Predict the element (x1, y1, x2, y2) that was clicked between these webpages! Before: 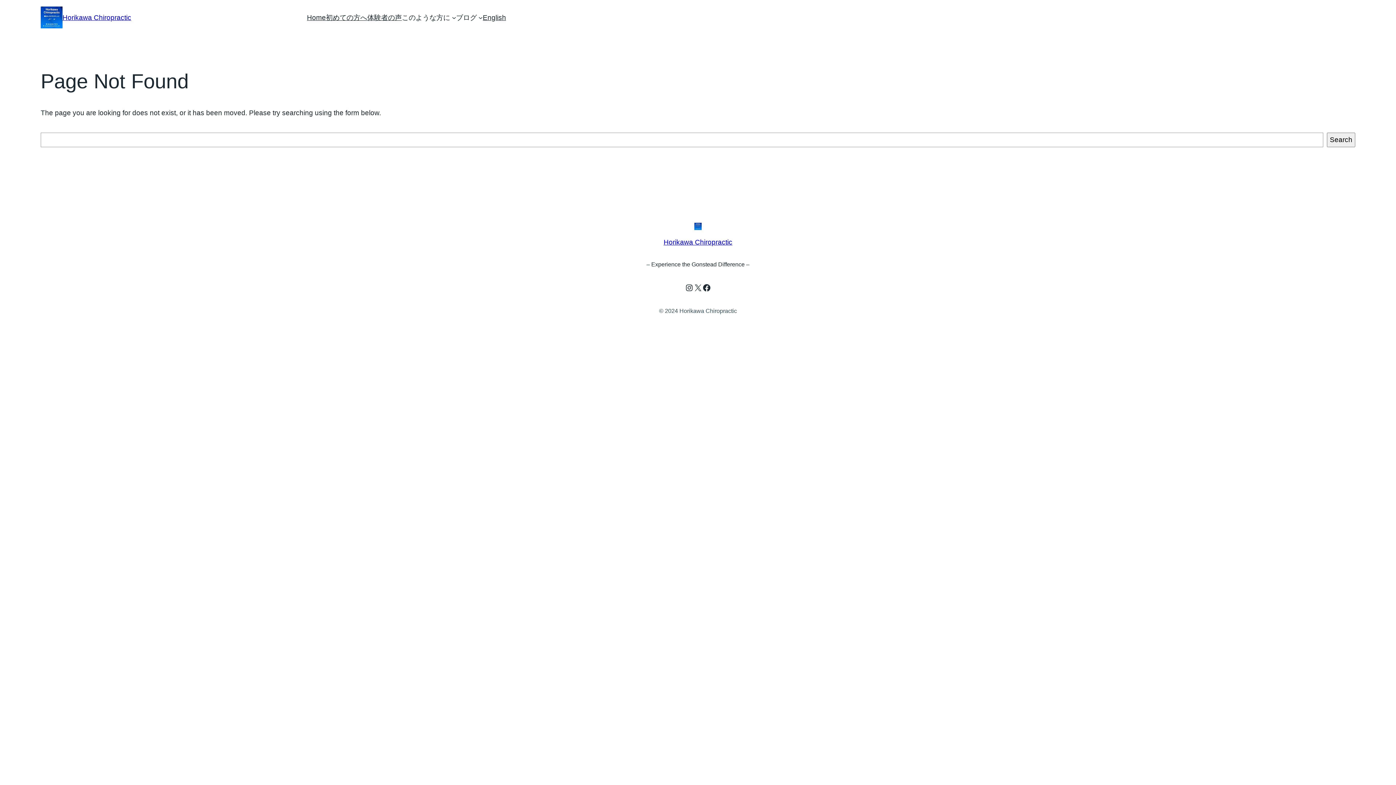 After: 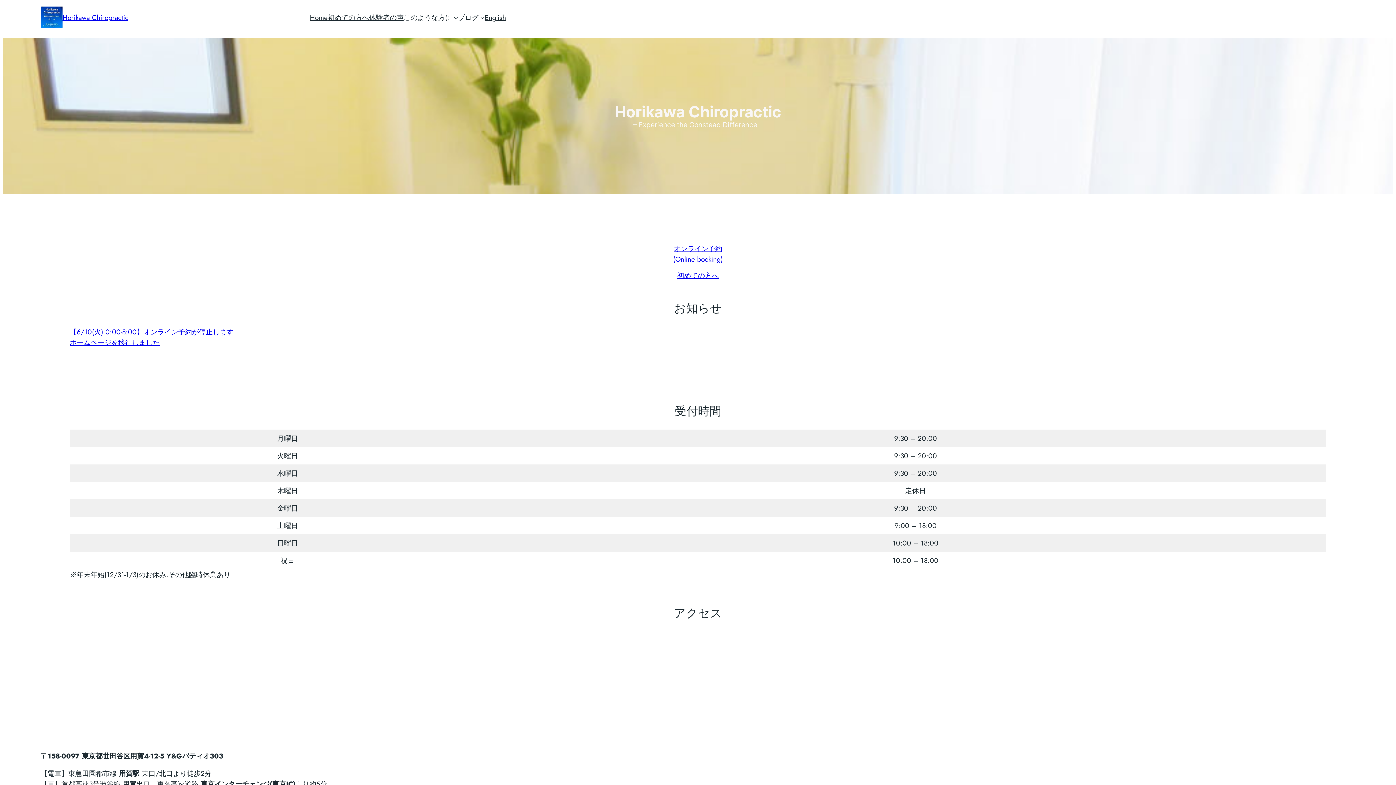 Action: label: Horikawa Chiropractic bbox: (62, 13, 131, 21)